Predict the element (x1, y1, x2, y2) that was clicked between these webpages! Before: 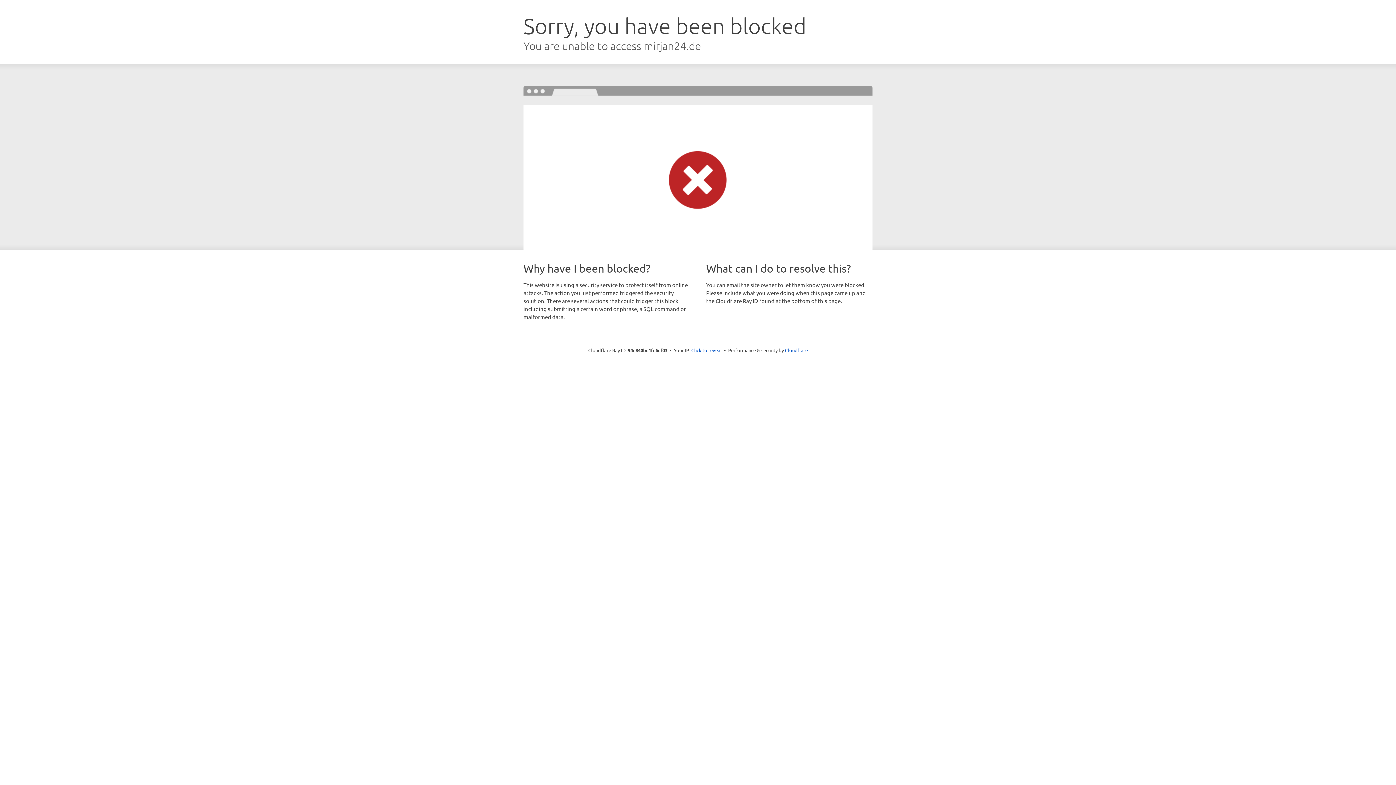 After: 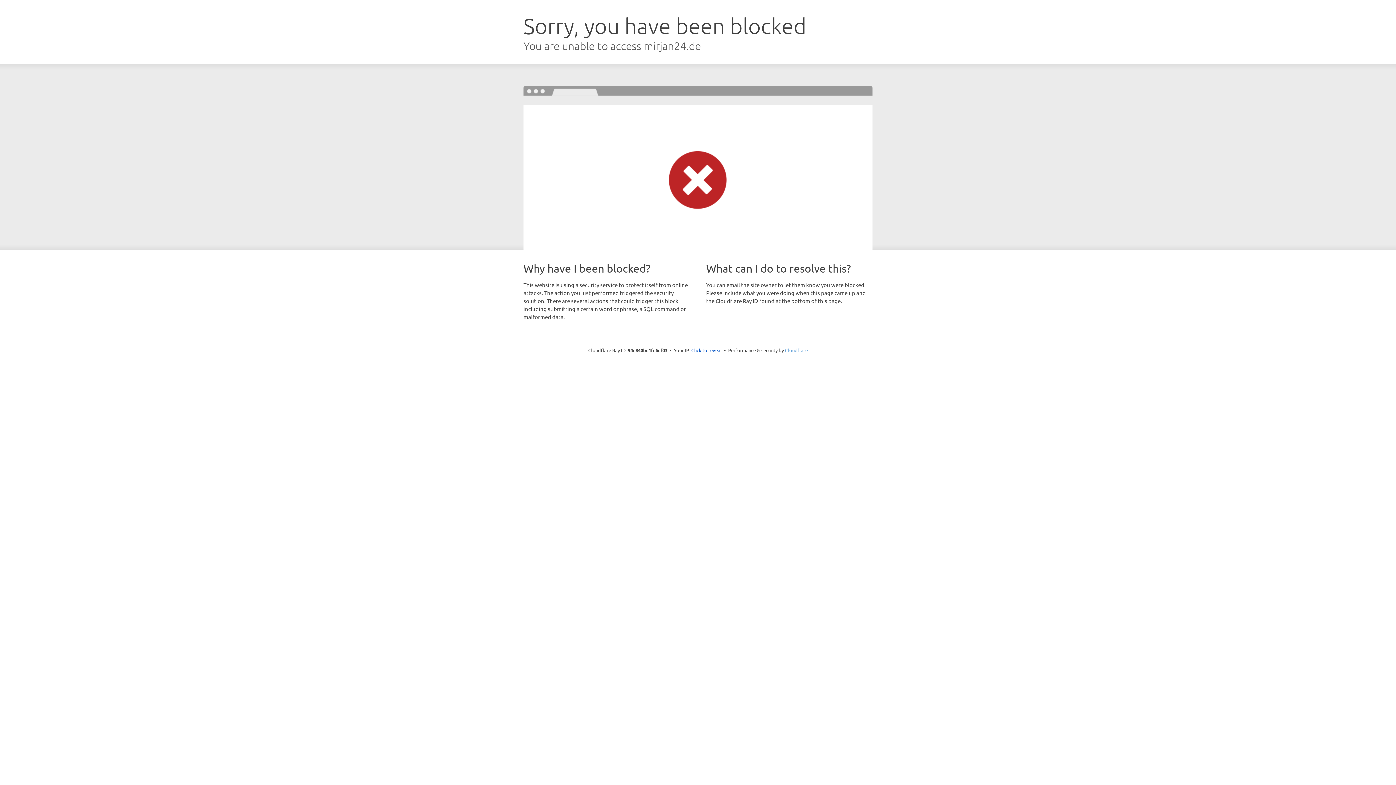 Action: label: Cloudflare bbox: (785, 347, 808, 353)